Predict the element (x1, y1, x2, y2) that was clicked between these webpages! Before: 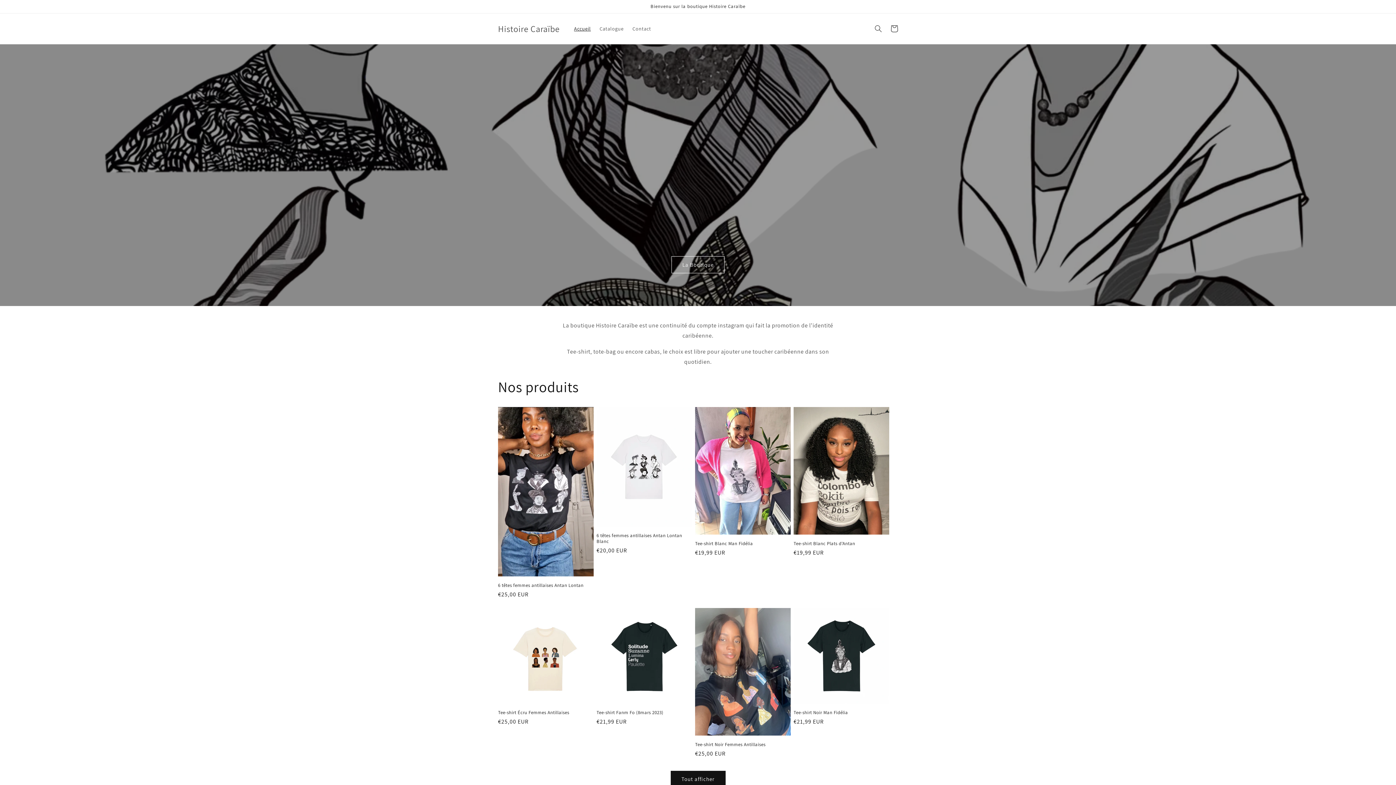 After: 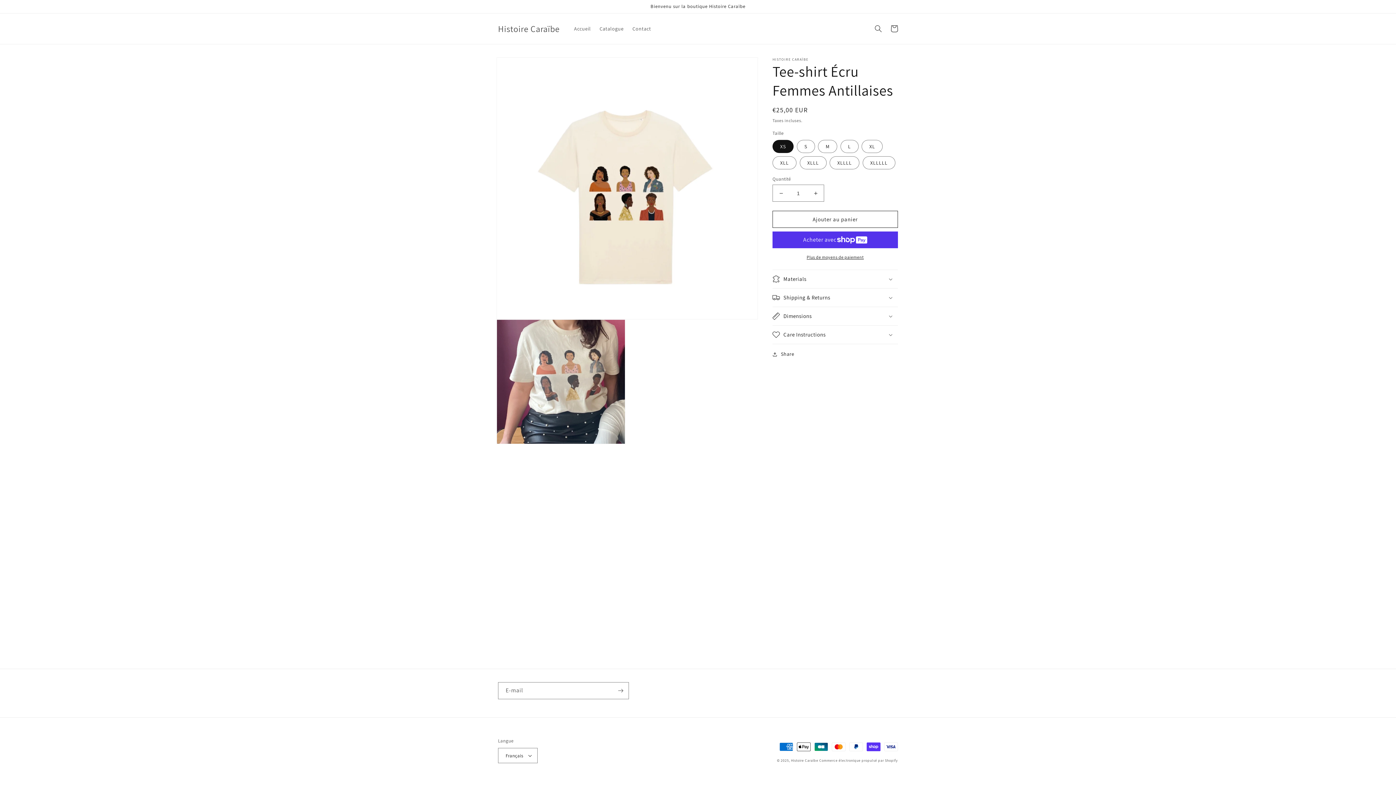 Action: label: Tee-shirt Écru Femmes Antillaises bbox: (498, 710, 593, 715)